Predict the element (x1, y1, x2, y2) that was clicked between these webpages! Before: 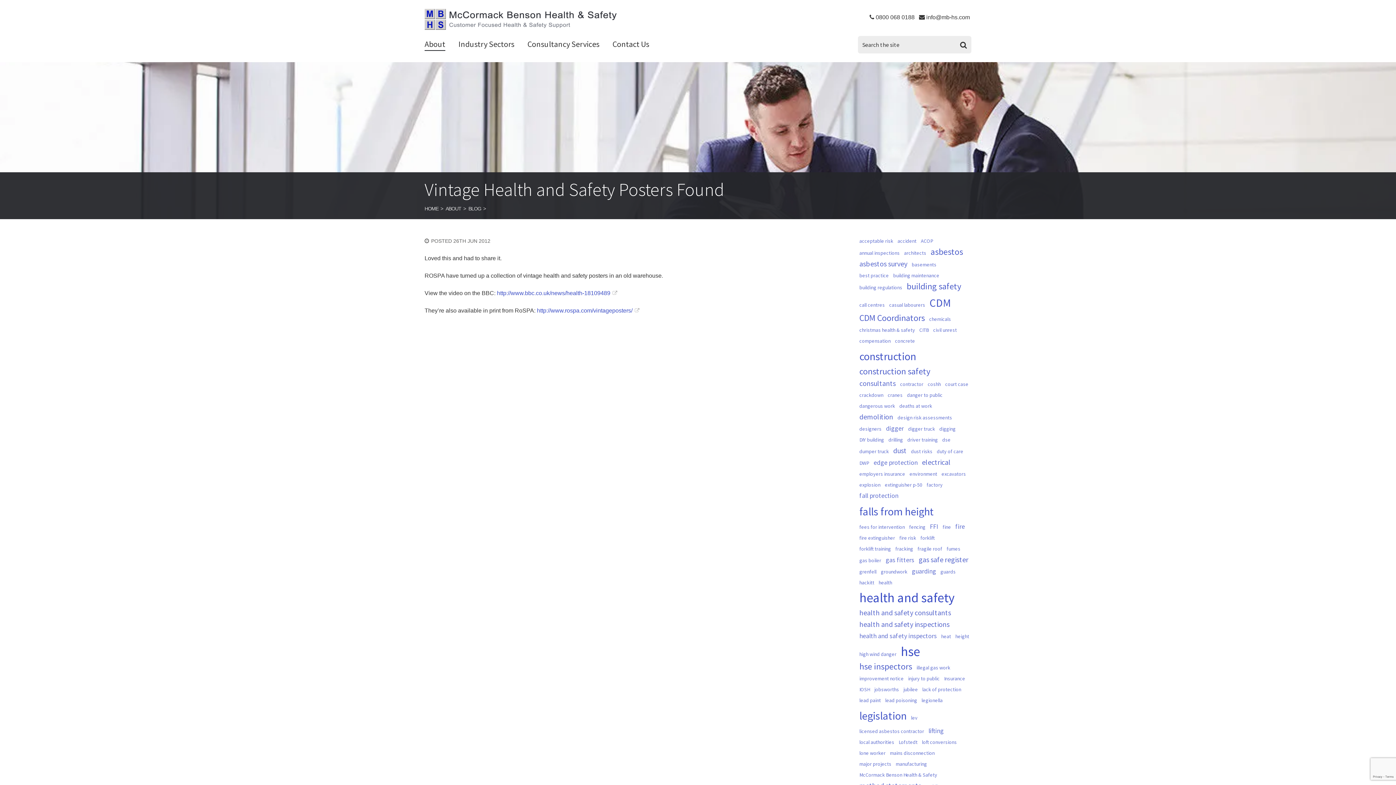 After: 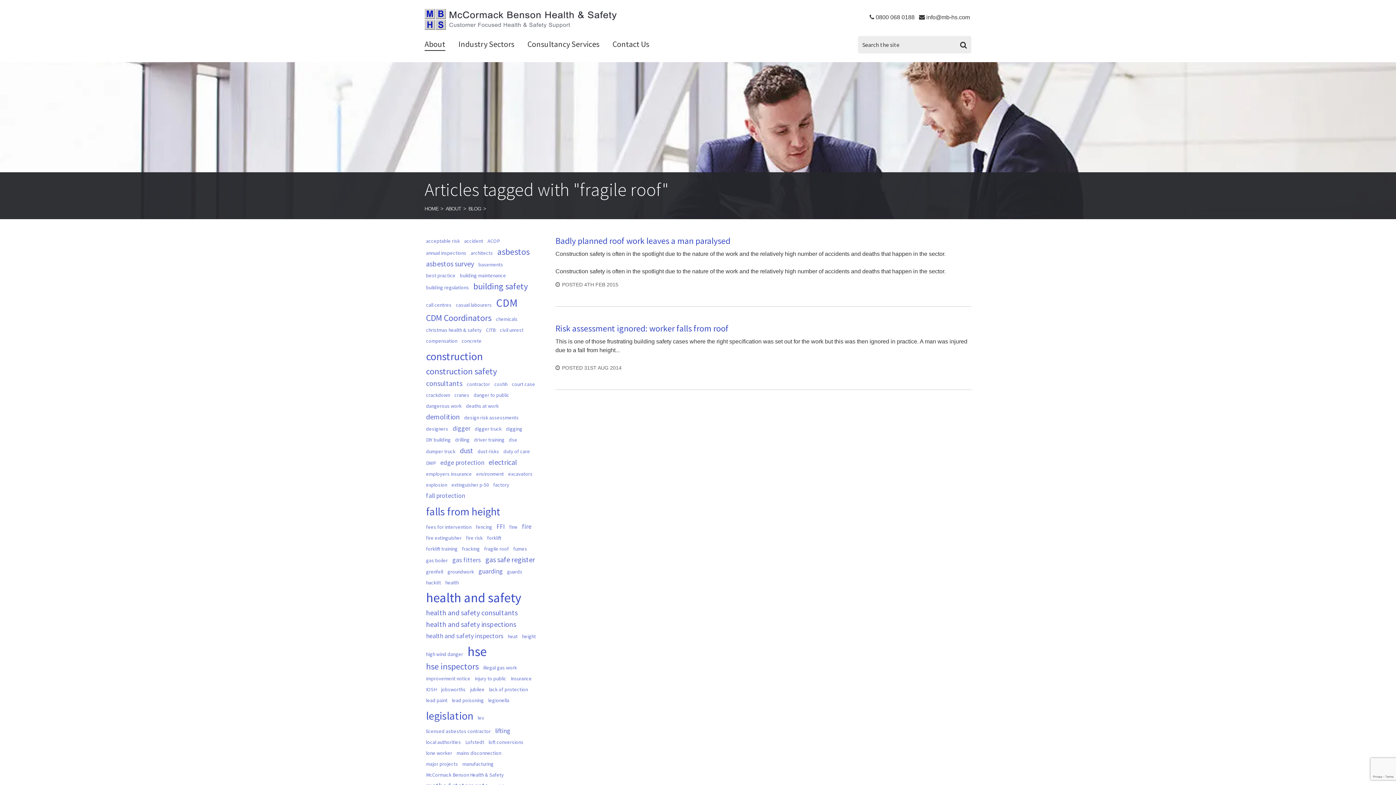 Action: bbox: (917, 544, 942, 553) label: fragile roof